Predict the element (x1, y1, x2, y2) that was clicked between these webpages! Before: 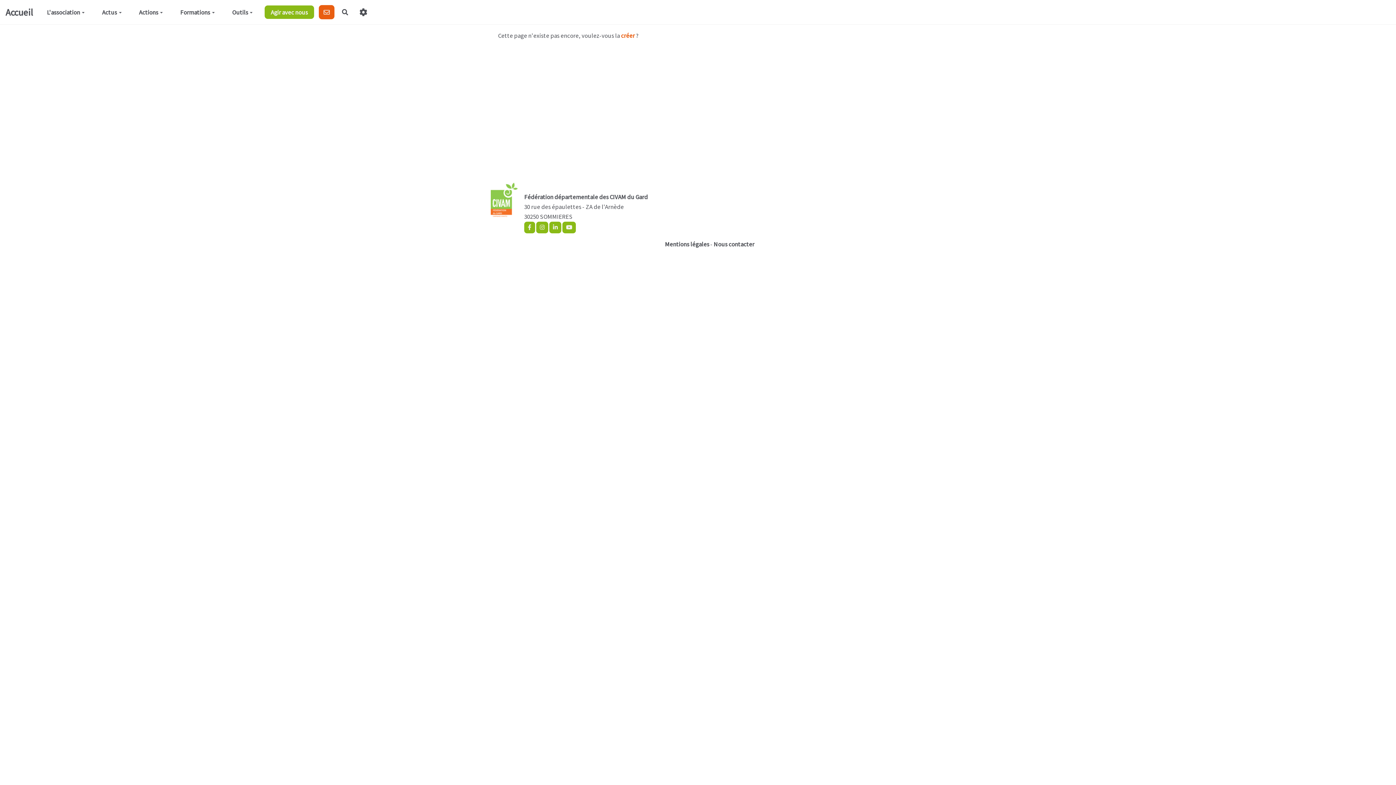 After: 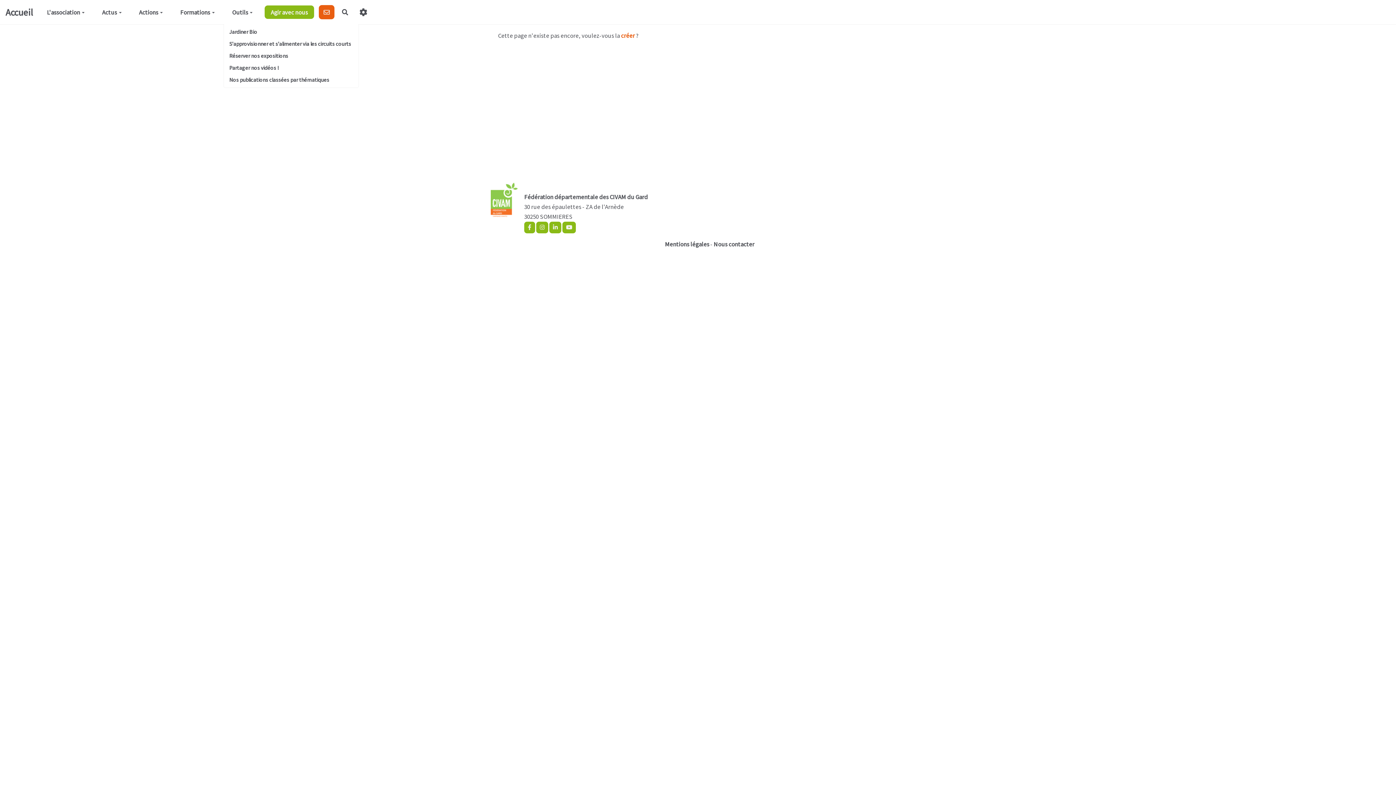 Action: label: Outils bbox: (223, 5, 261, 18)